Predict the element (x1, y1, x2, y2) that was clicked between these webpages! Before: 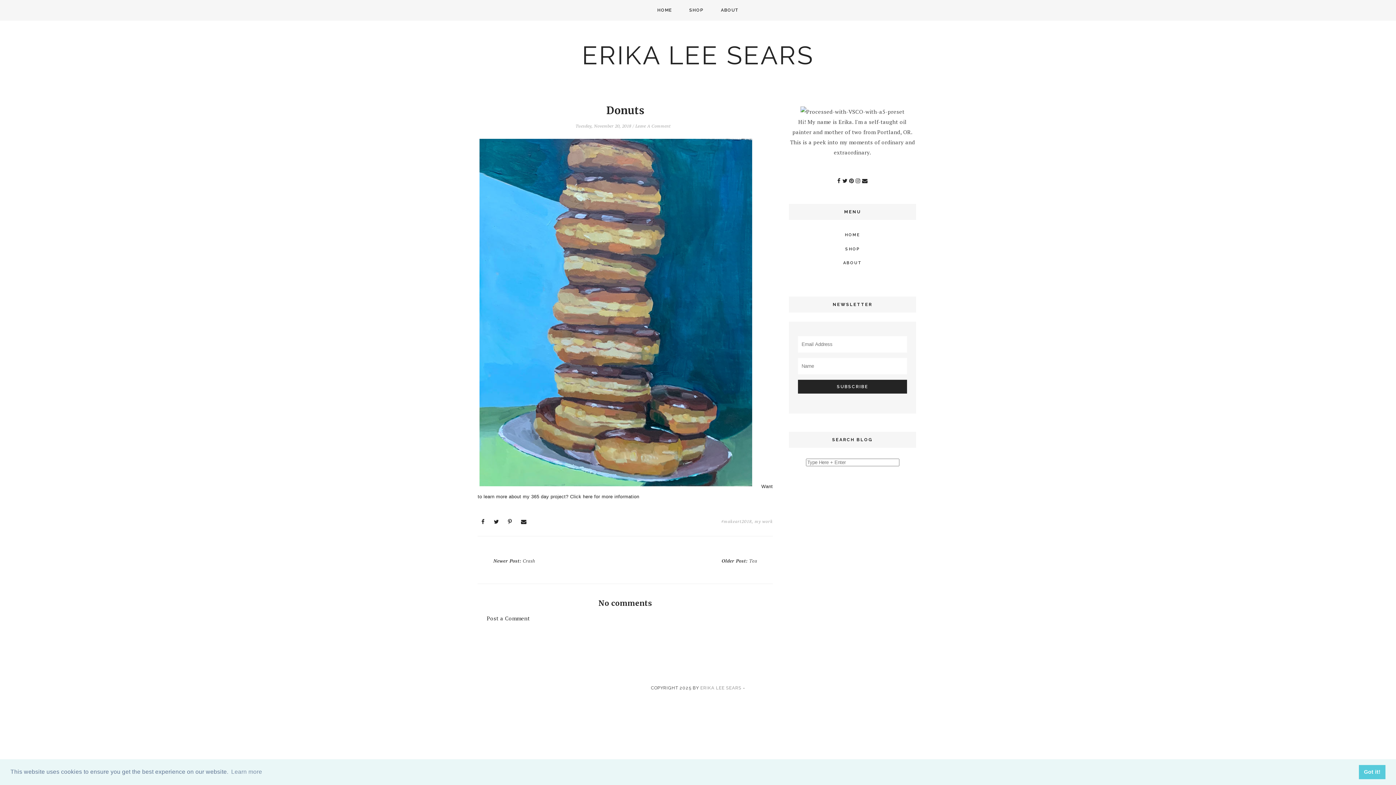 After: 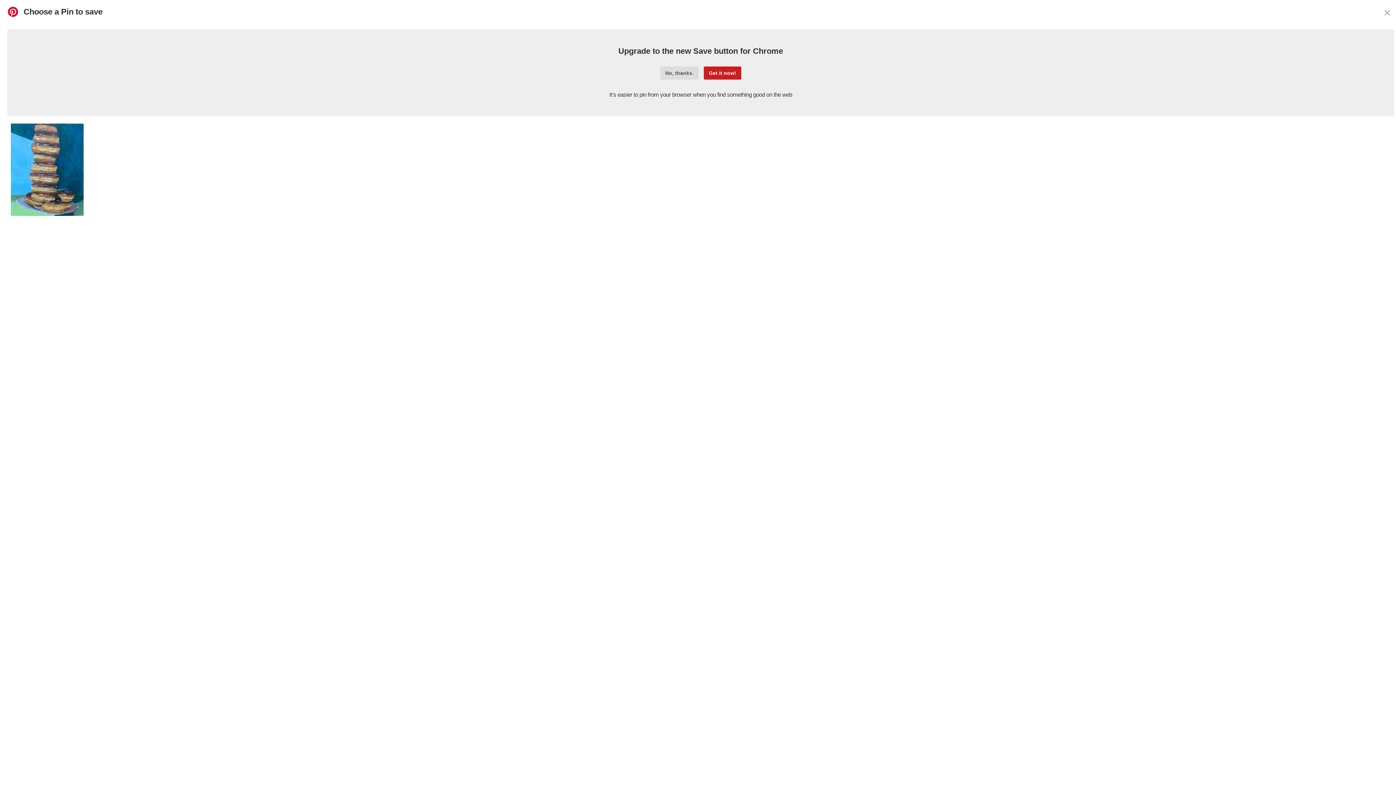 Action: bbox: (508, 519, 512, 524)